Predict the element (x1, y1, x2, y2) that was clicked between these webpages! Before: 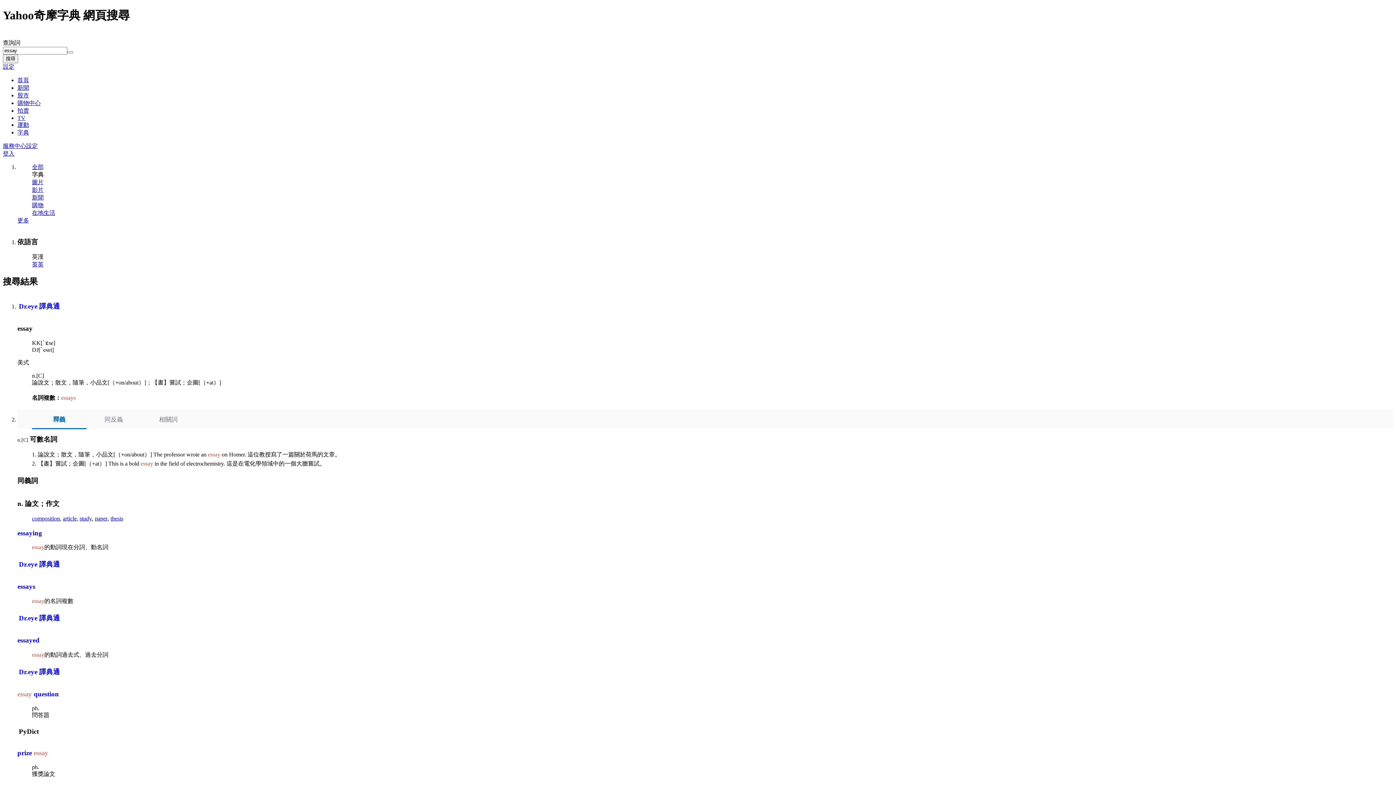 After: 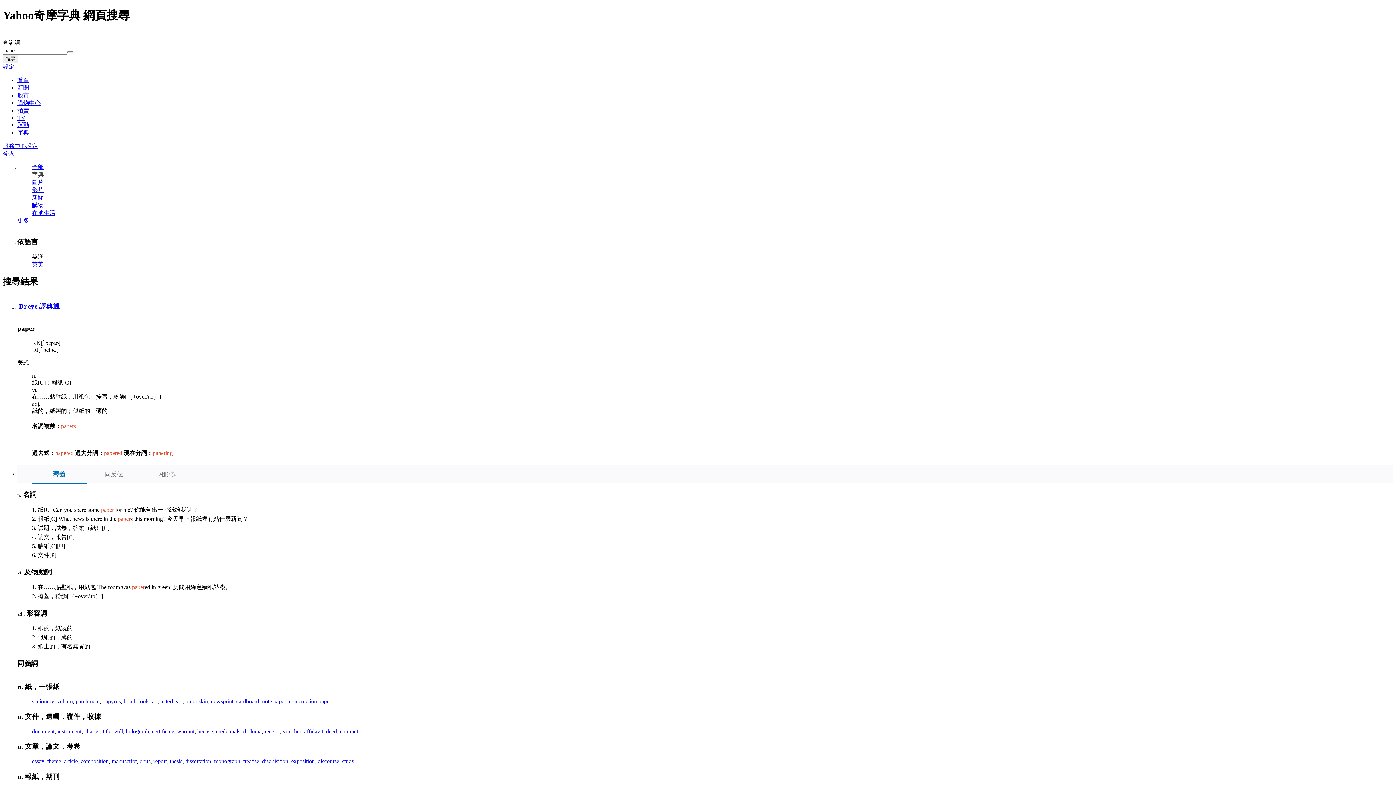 Action: label: paper bbox: (94, 515, 107, 521)